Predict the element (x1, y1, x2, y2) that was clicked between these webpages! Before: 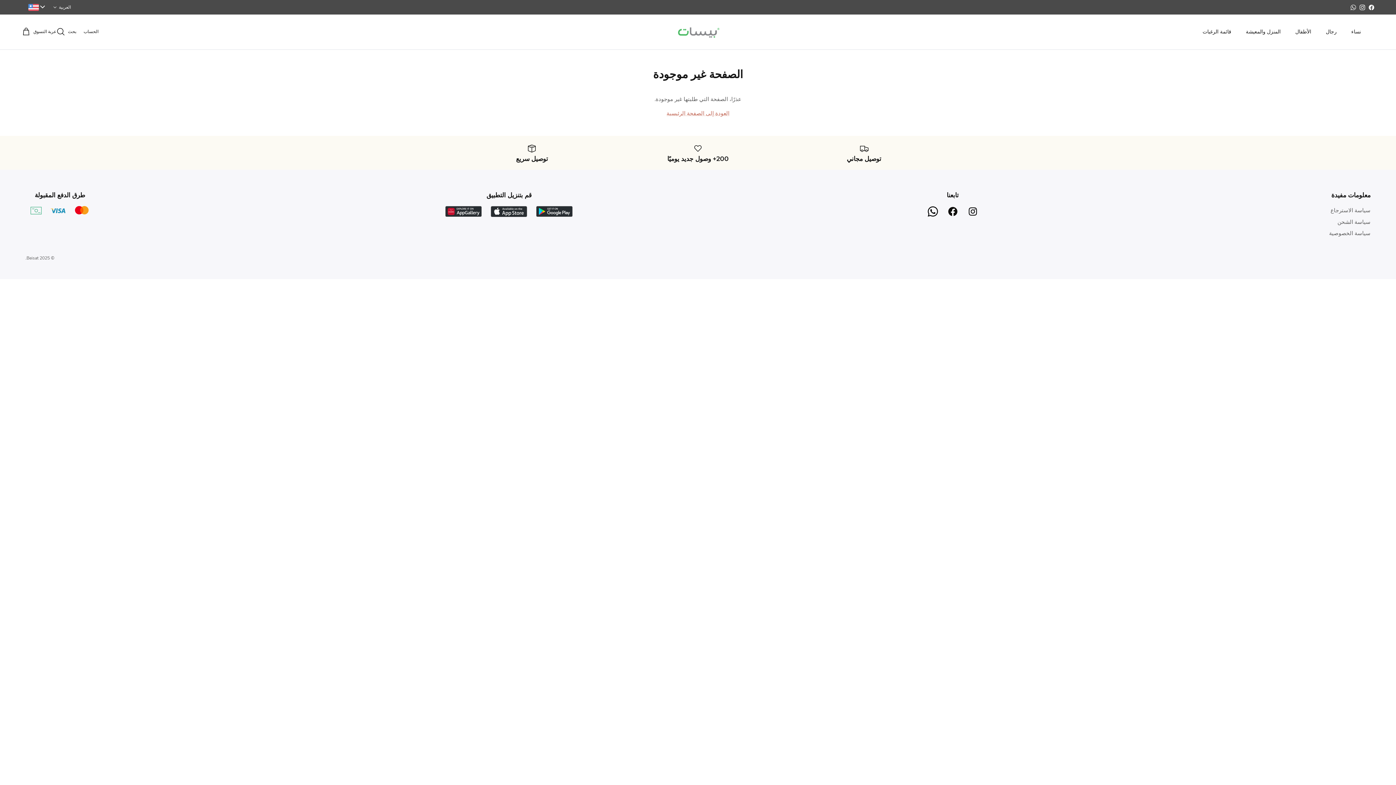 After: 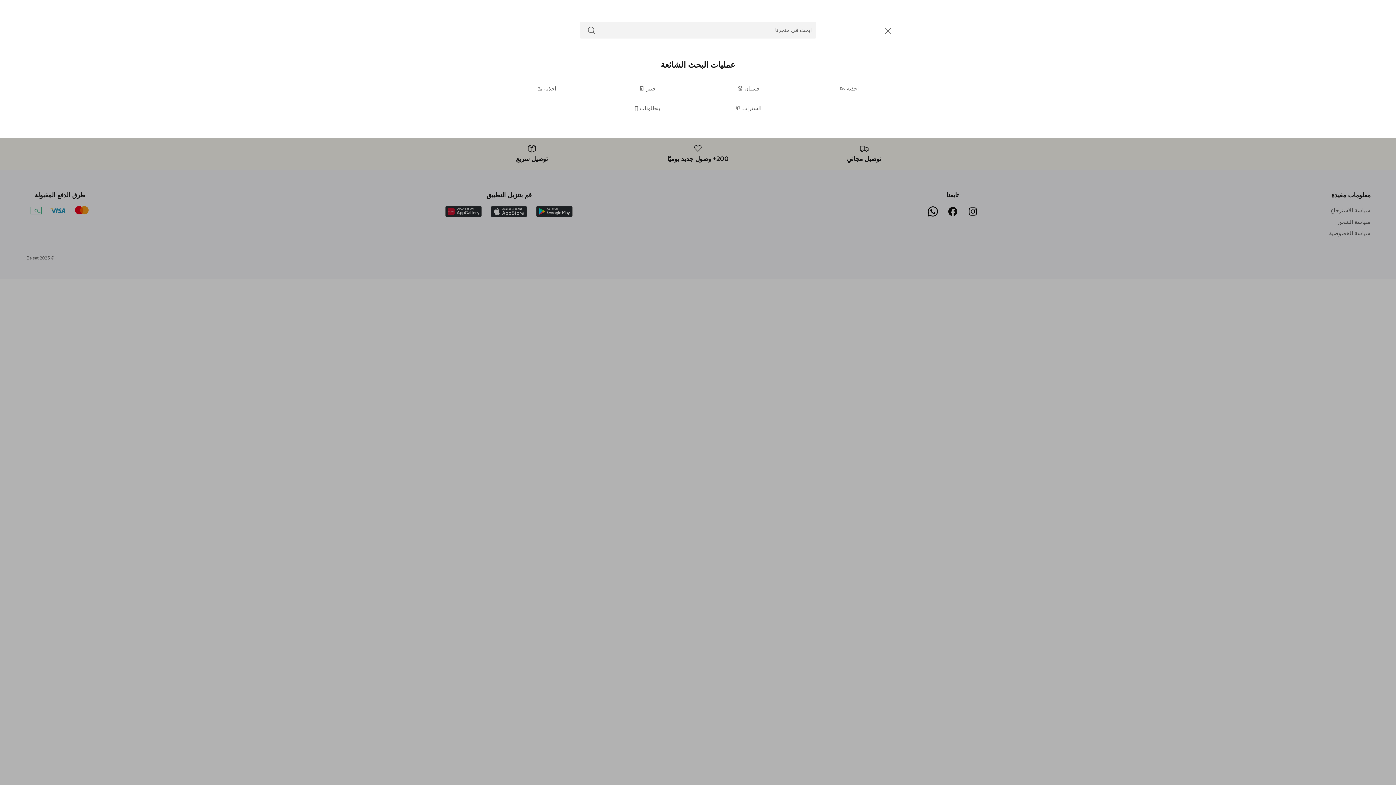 Action: bbox: (56, 27, 76, 36) label: بحث